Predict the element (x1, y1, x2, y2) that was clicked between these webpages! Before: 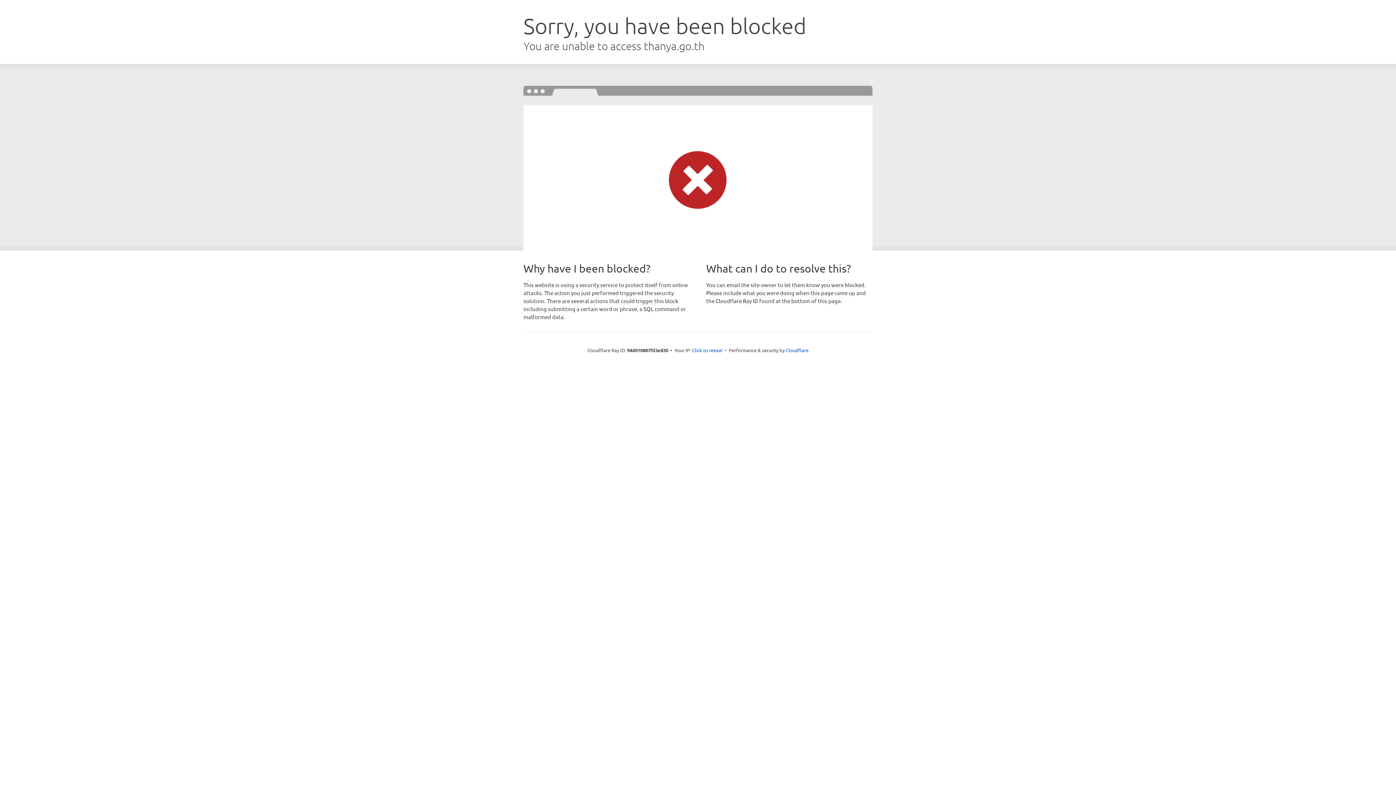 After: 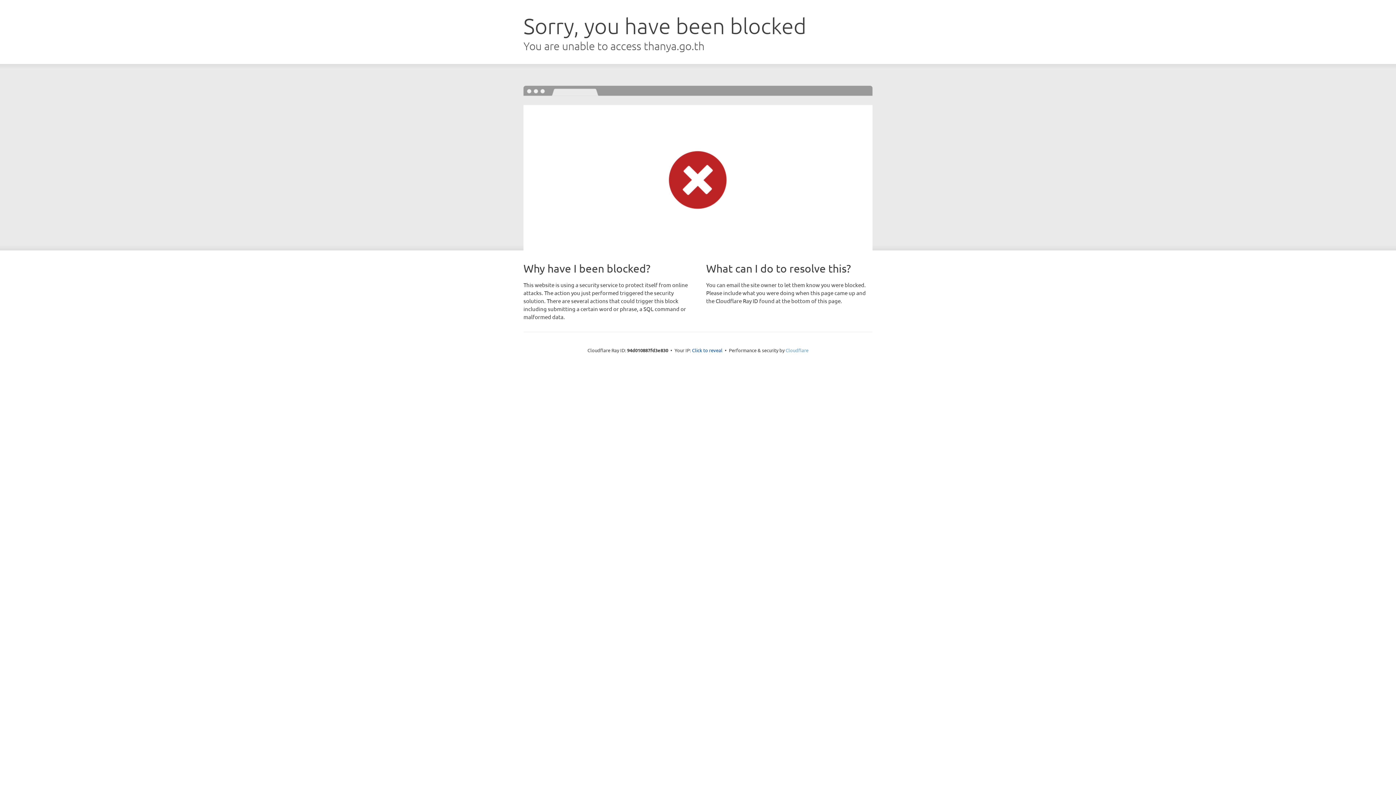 Action: bbox: (785, 347, 808, 353) label: Cloudflare